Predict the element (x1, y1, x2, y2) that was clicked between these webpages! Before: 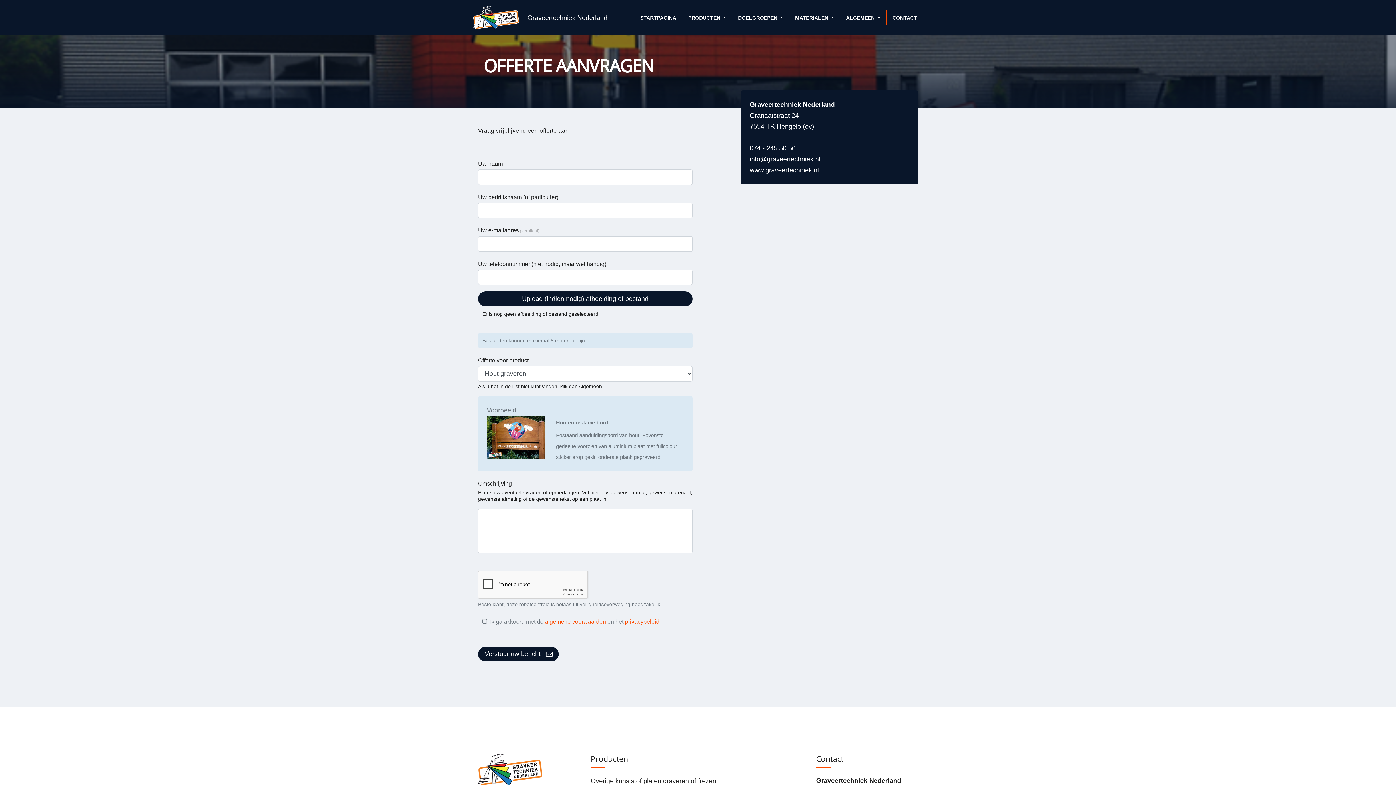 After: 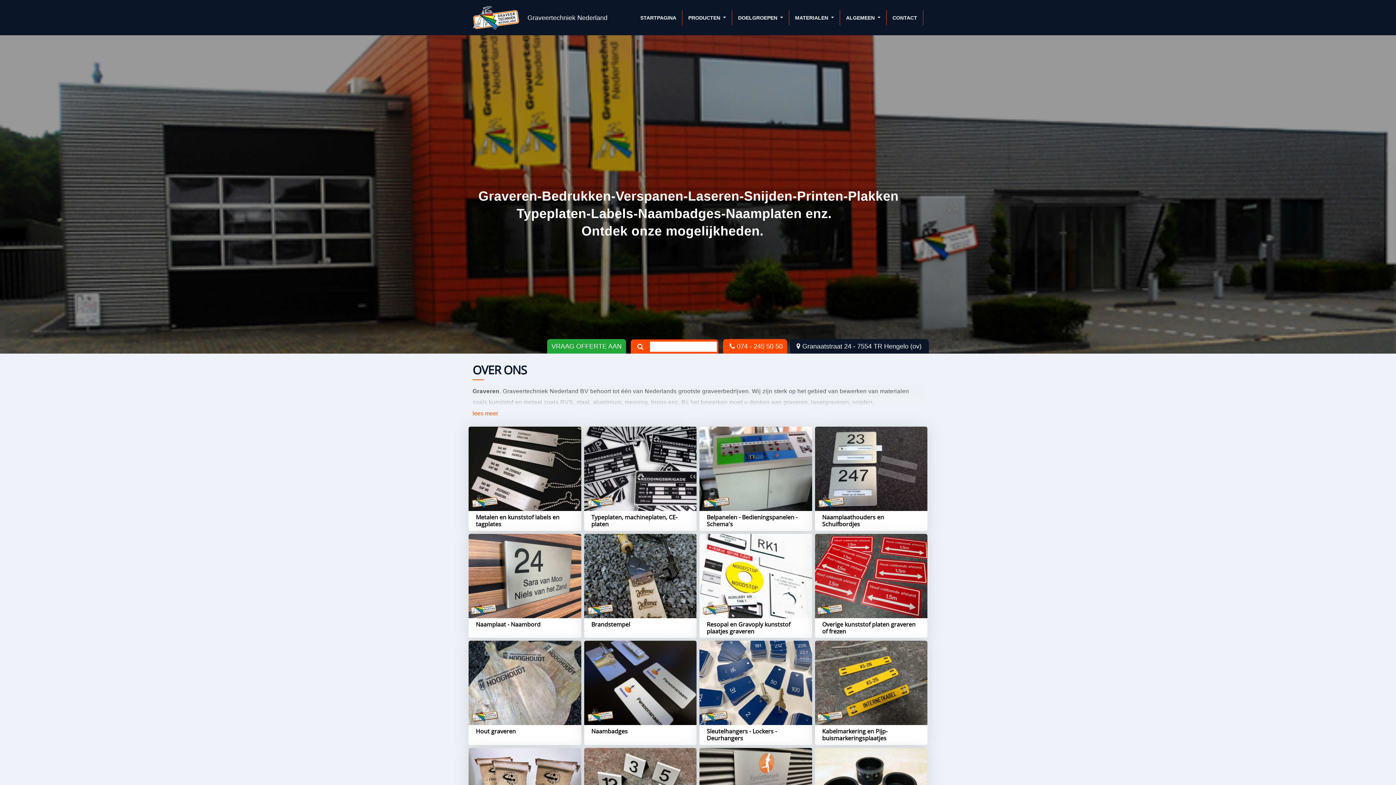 Action: bbox: (634, 10, 682, 25) label: STARTPAGINA